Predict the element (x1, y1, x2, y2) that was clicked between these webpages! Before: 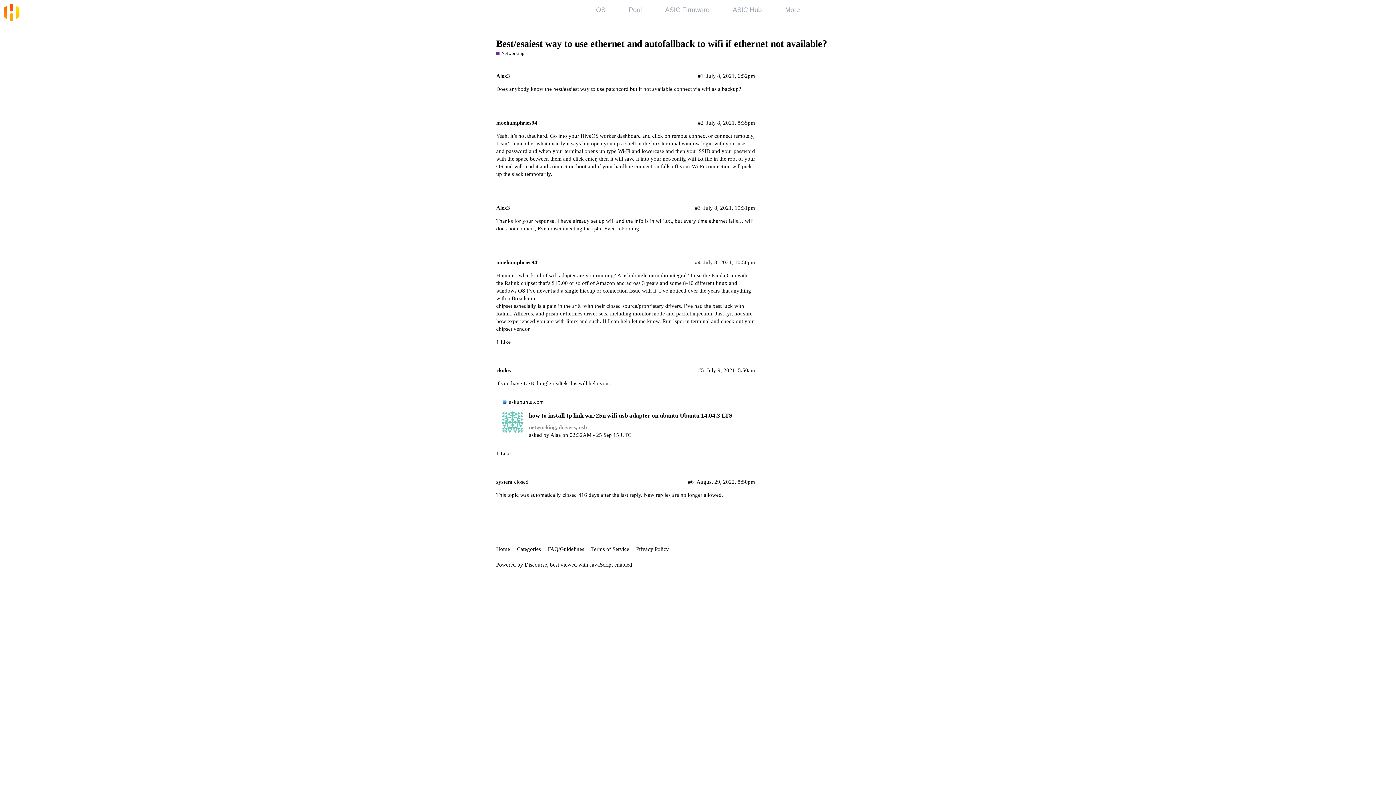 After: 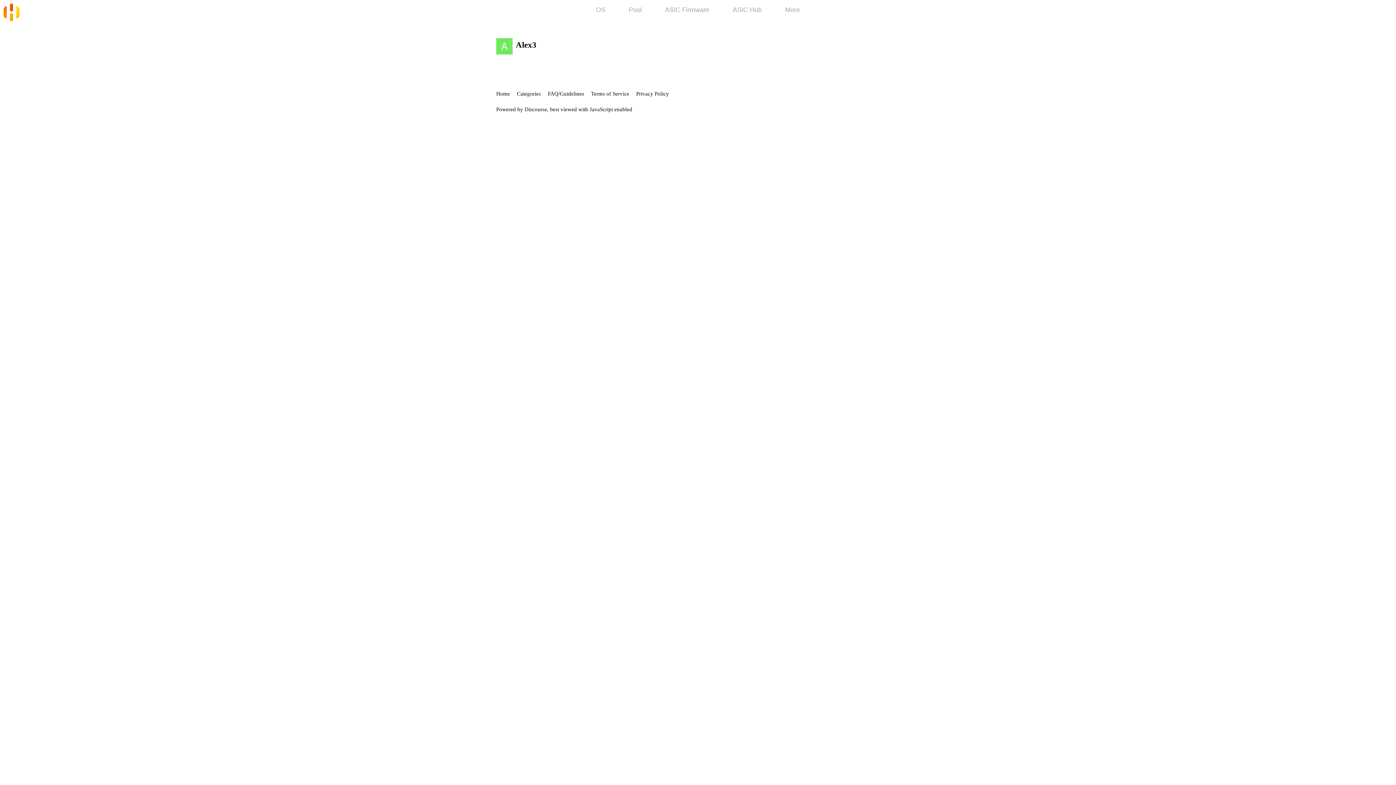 Action: bbox: (496, 205, 510, 211) label: Alex3